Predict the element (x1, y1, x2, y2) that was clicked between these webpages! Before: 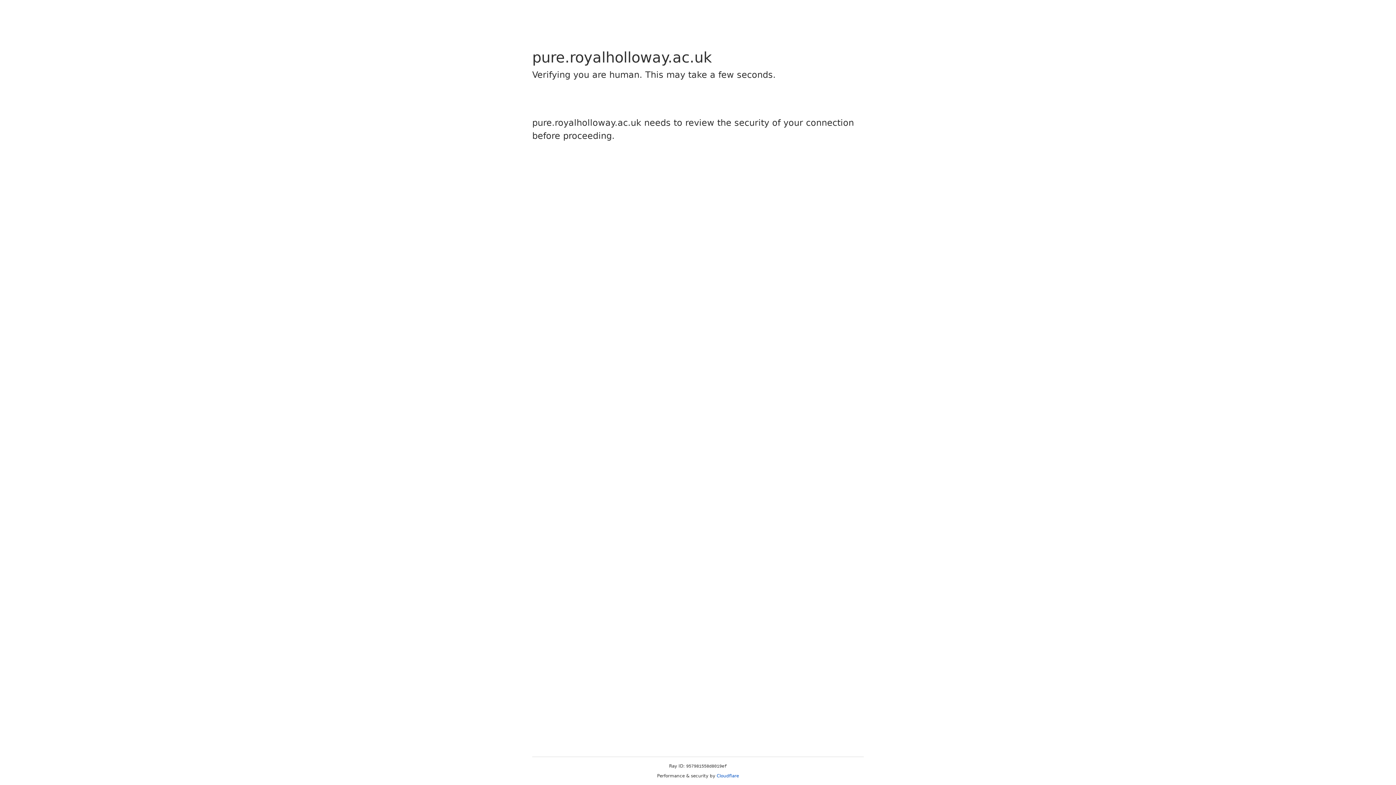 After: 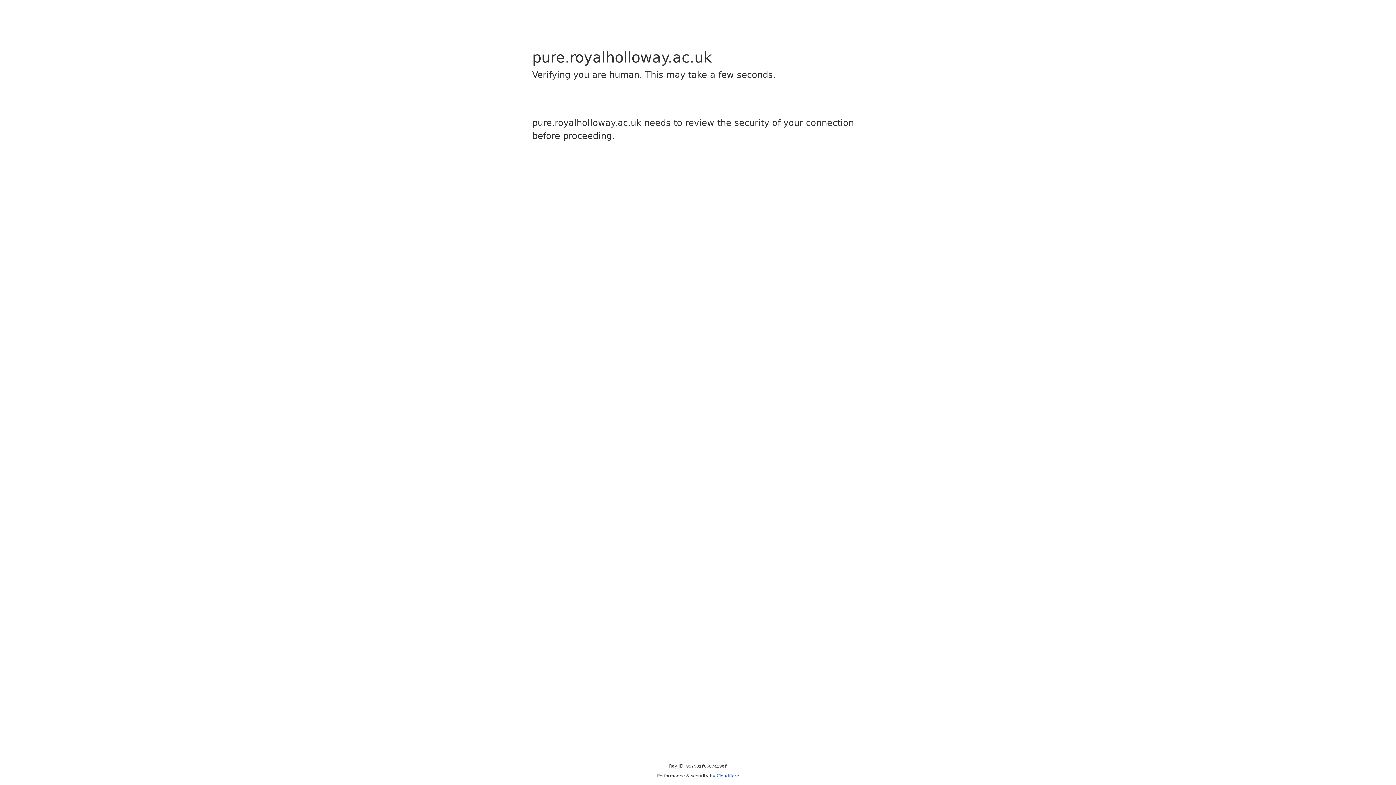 Action: label: Cloudflare bbox: (716, 773, 739, 778)